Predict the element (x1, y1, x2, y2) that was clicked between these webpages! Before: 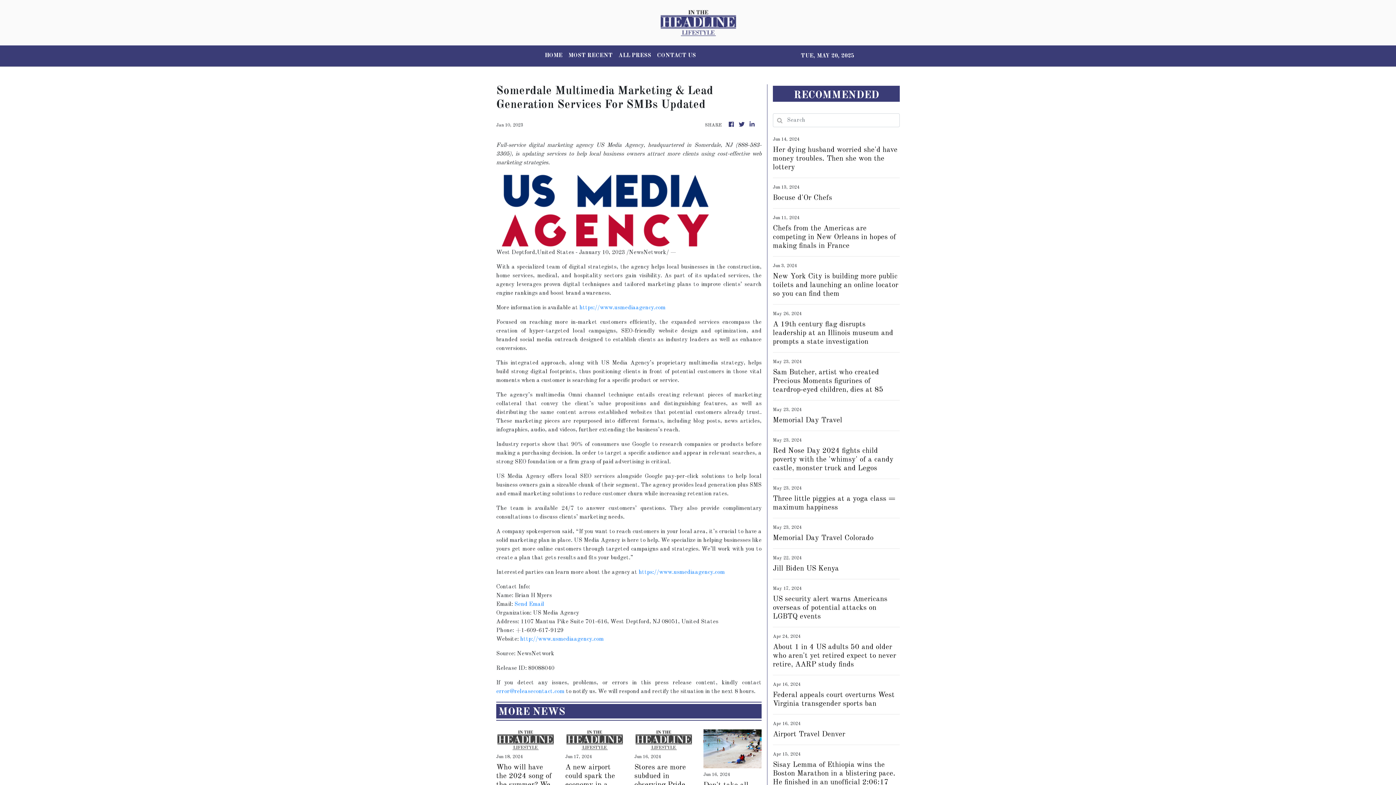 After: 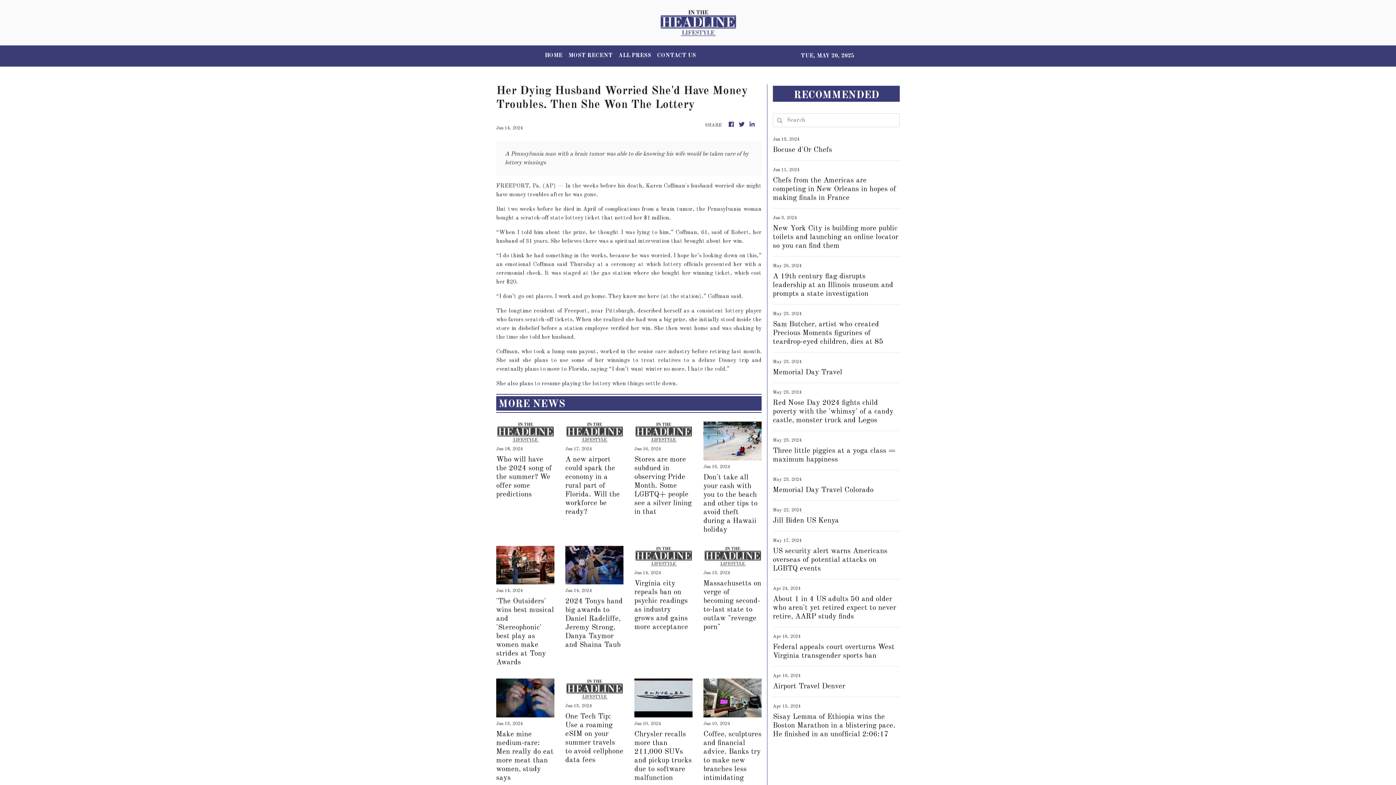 Action: label: Her dying husband worried she'd have money troubles. Then she won the lottery bbox: (773, 145, 900, 172)